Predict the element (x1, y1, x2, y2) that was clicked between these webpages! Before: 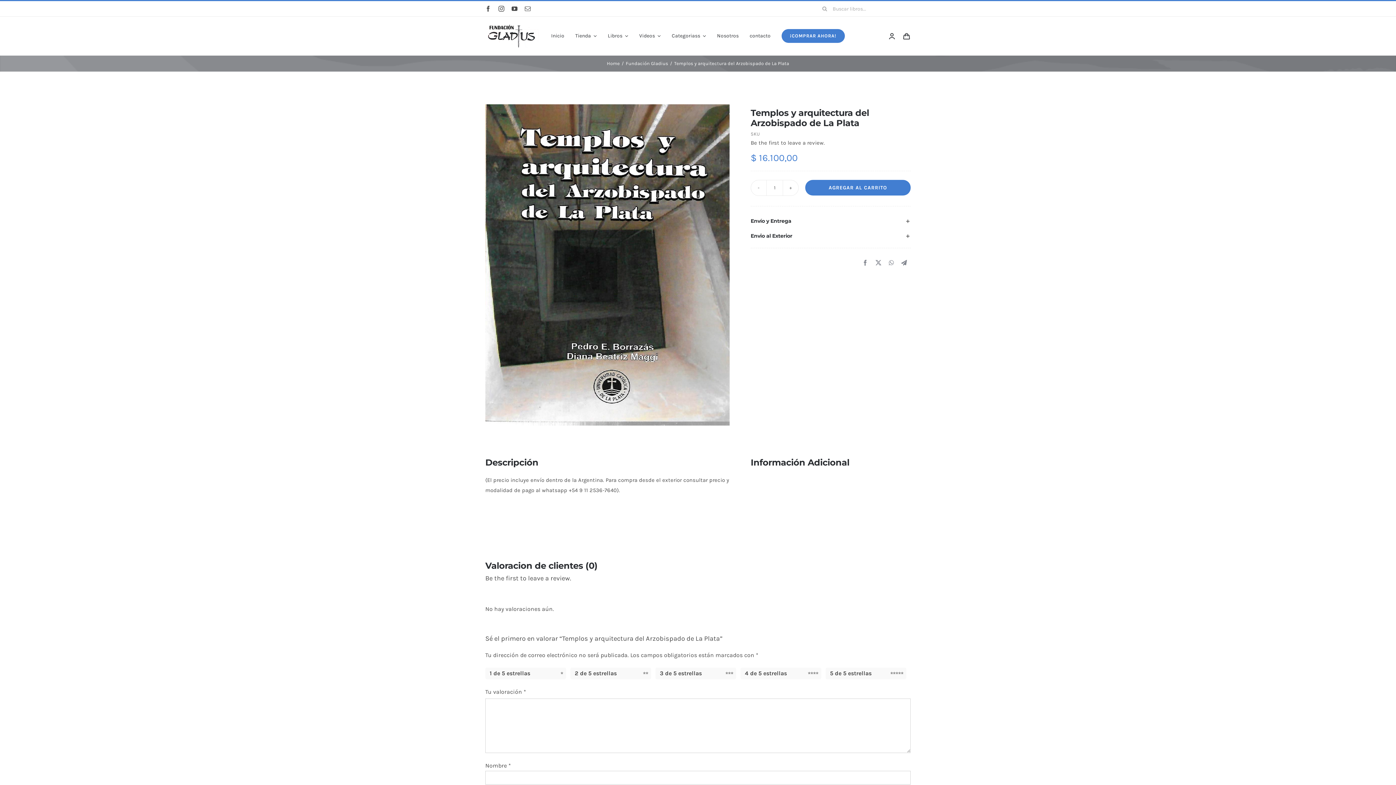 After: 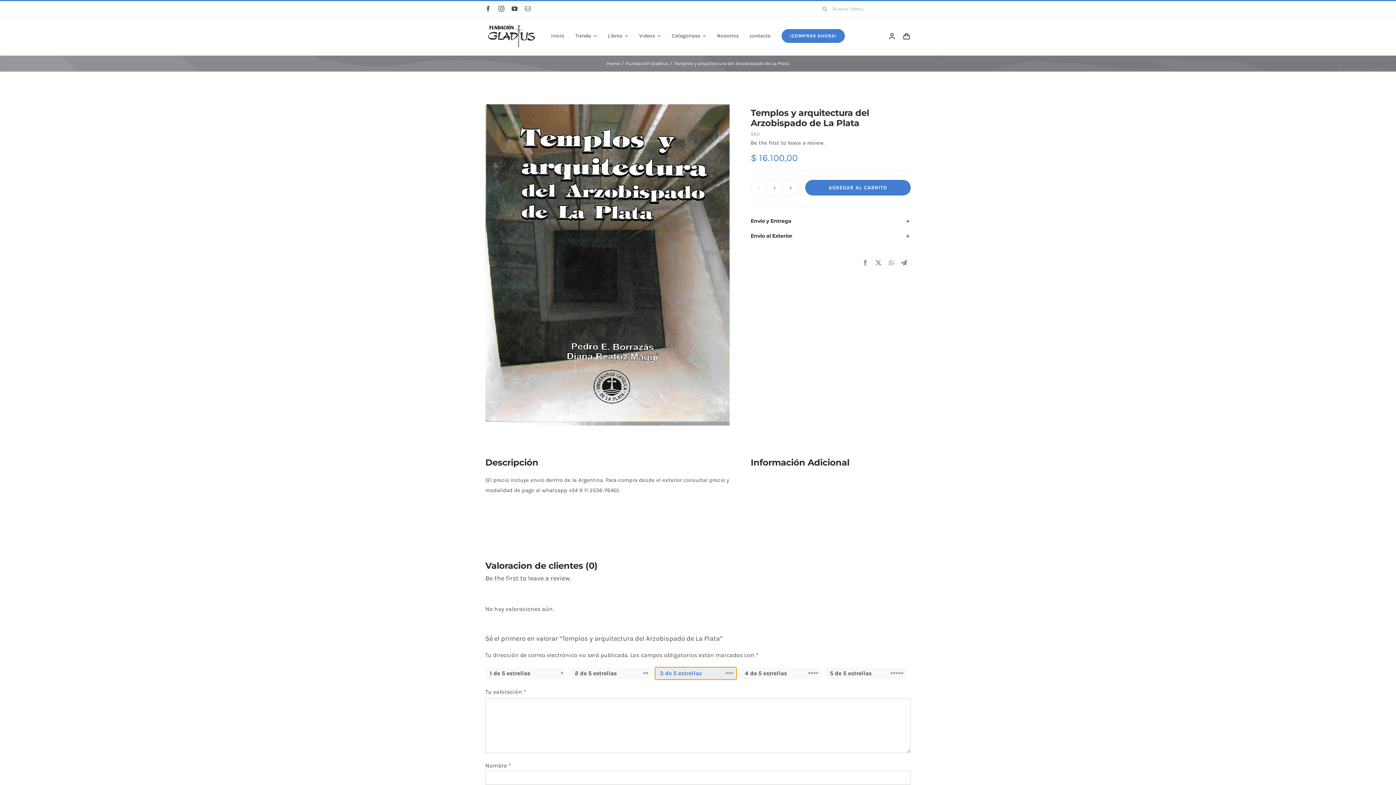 Action: bbox: (655, 668, 736, 679) label: 3 de 5 estrellas